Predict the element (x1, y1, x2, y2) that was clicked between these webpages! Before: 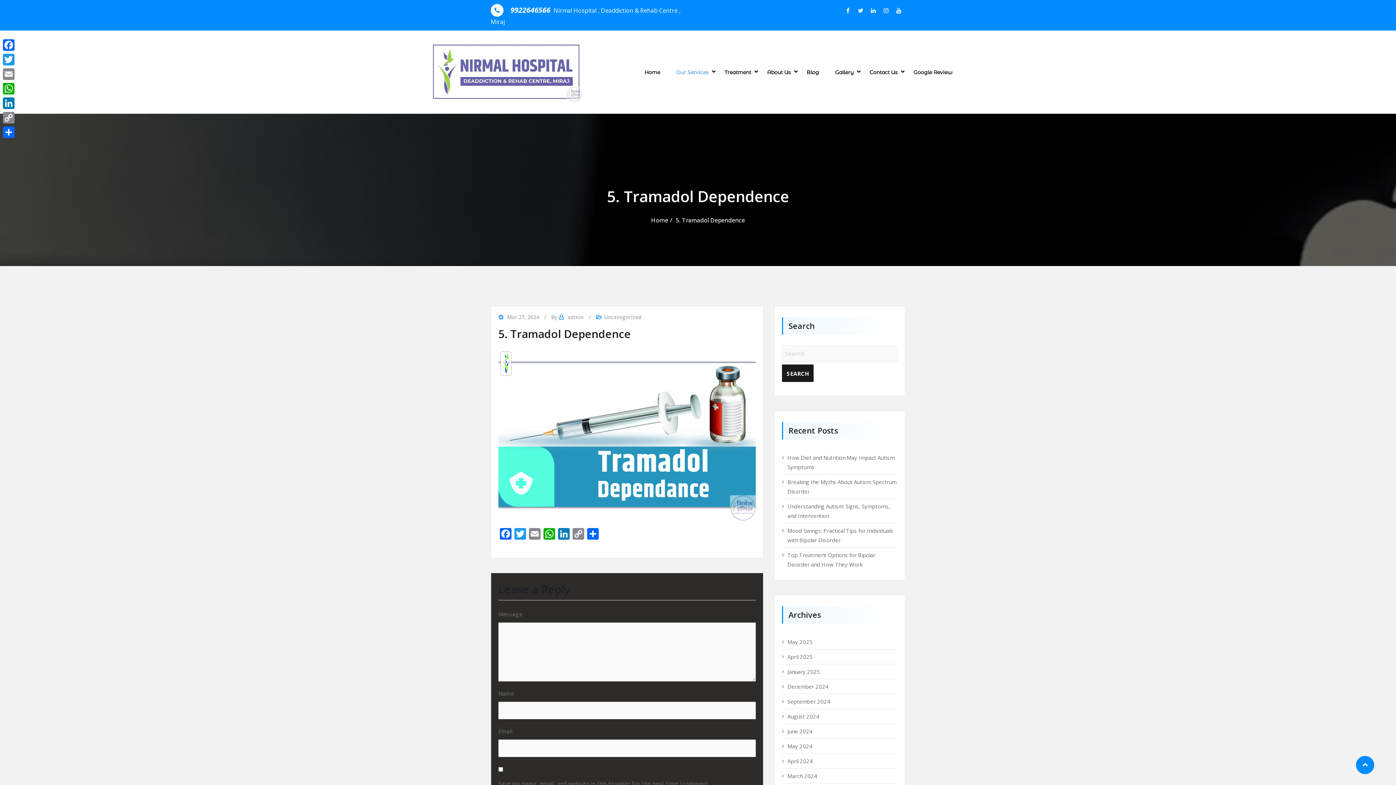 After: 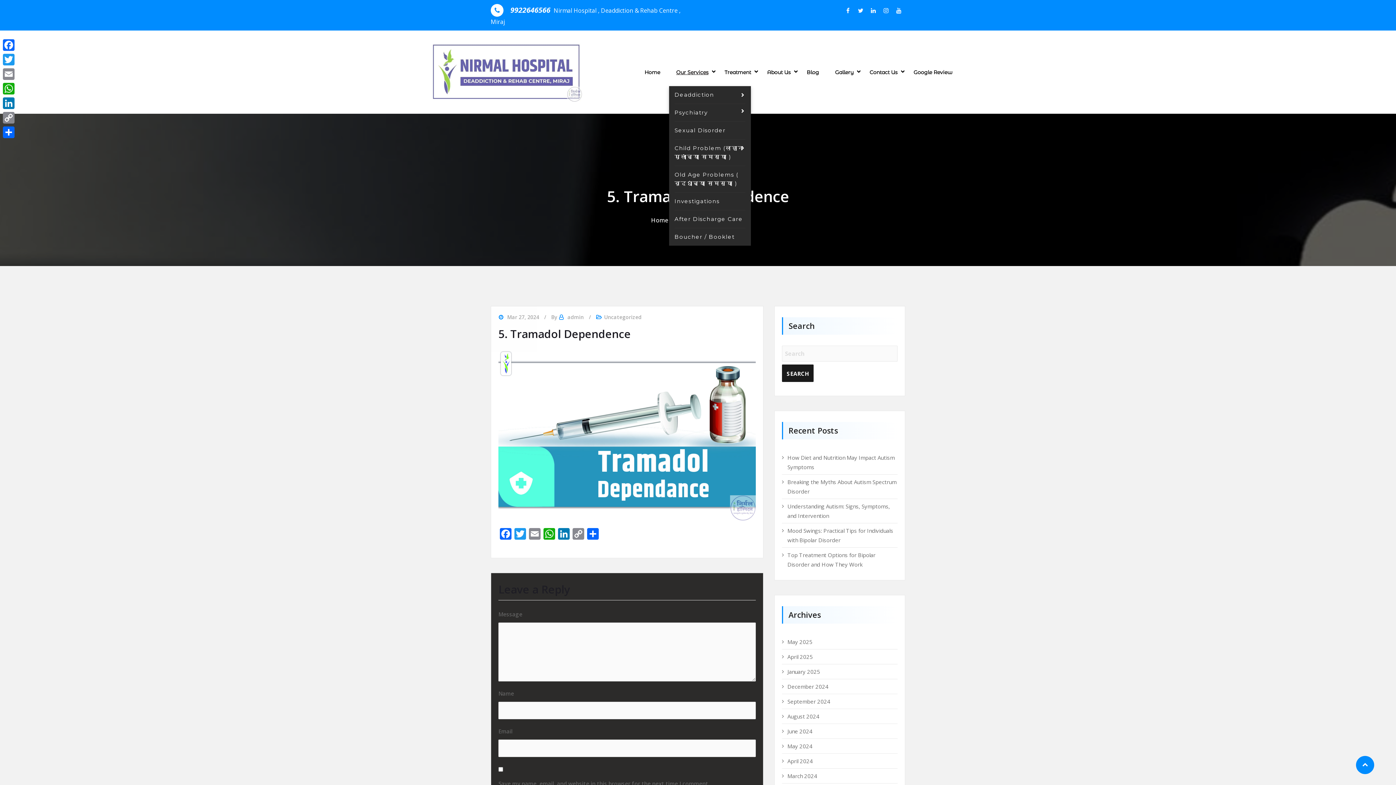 Action: label: Our Services bbox: (676, 68, 708, 75)